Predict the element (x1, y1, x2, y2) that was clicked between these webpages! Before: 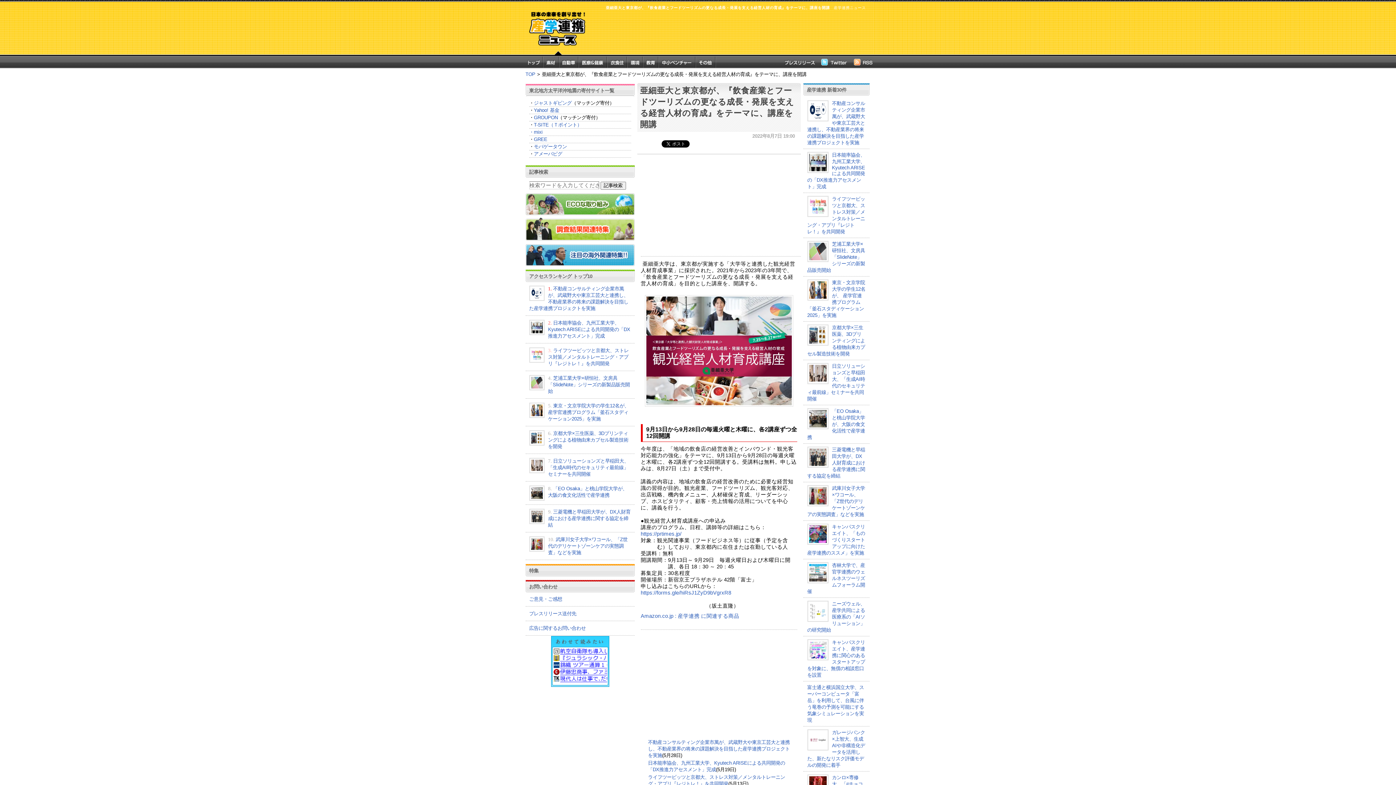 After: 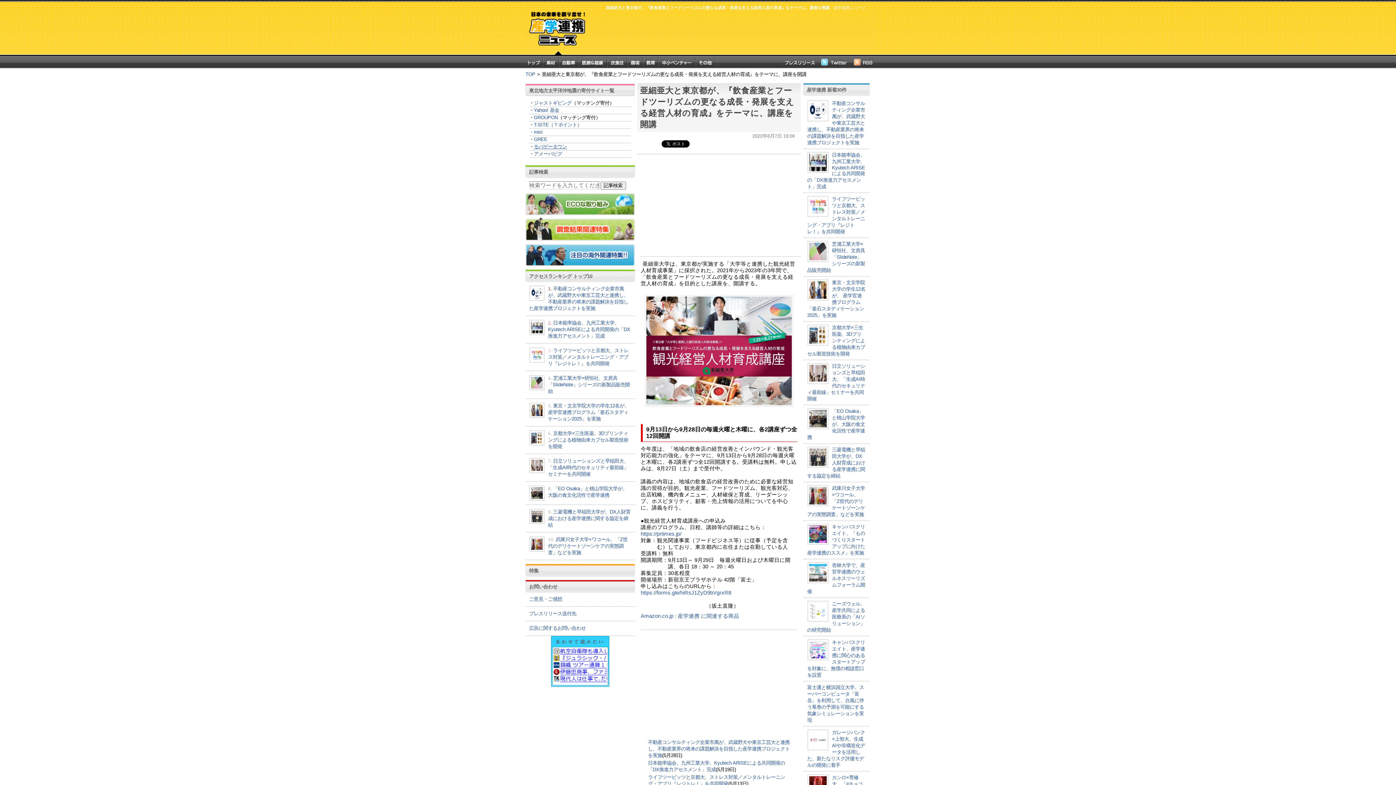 Action: bbox: (534, 144, 567, 149) label: モバゲータウン